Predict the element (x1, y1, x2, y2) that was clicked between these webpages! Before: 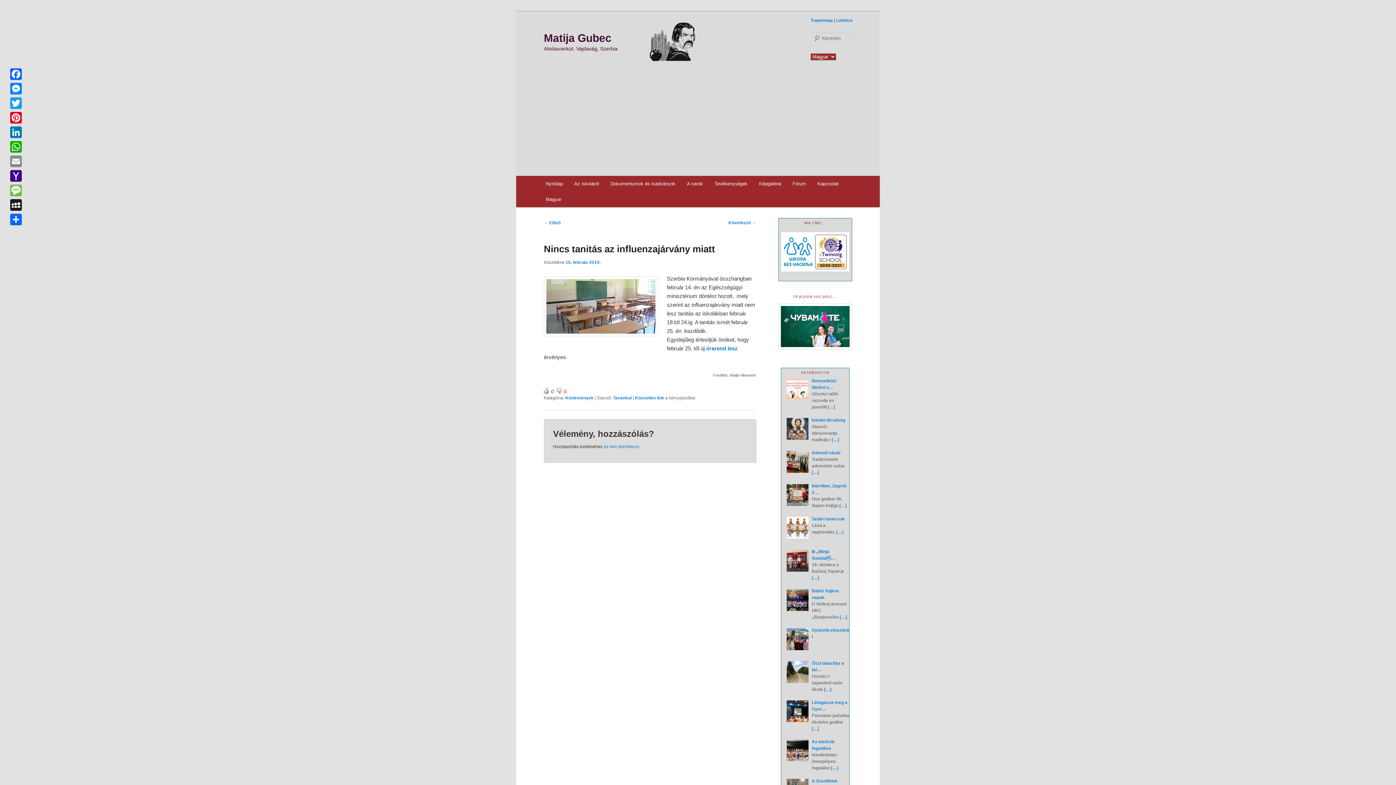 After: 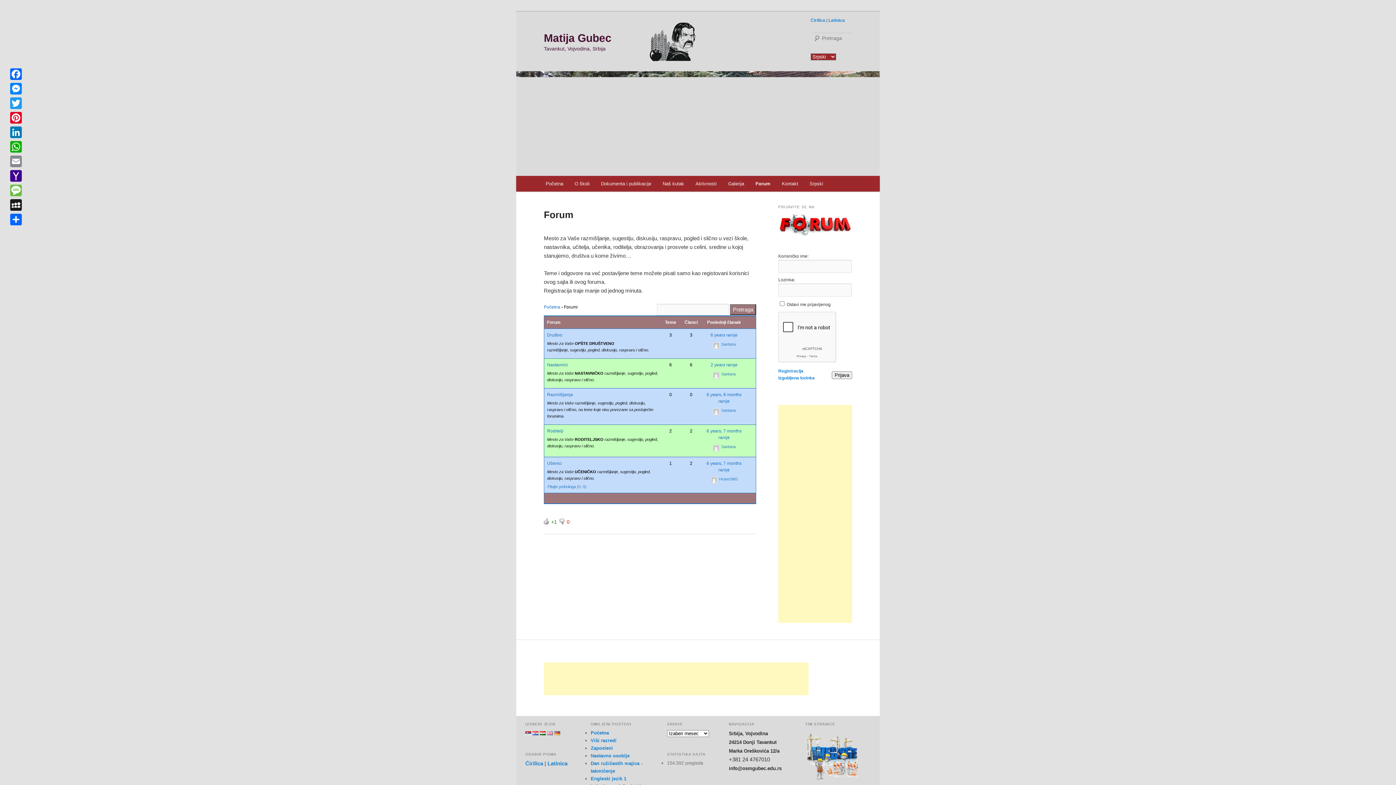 Action: bbox: (787, 176, 811, 191) label: Fórum